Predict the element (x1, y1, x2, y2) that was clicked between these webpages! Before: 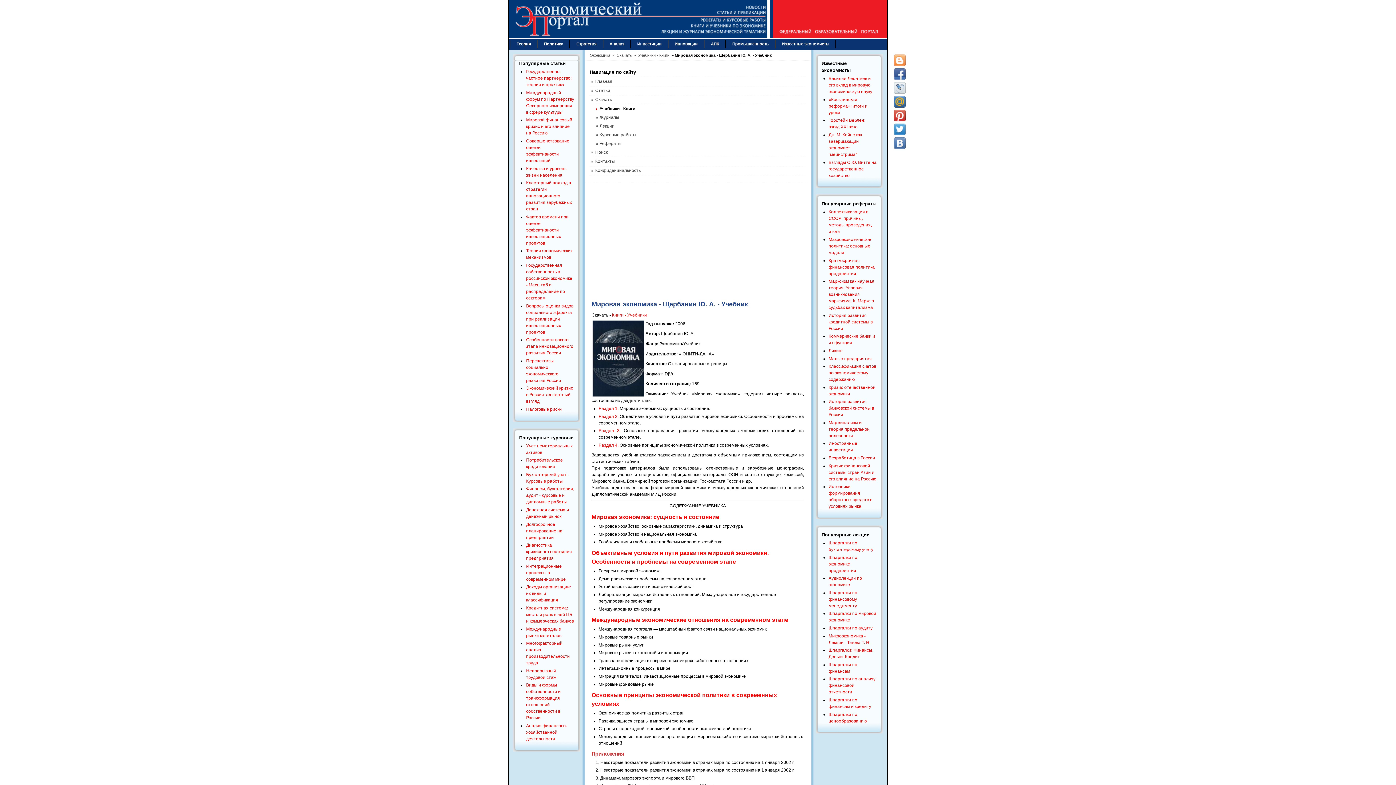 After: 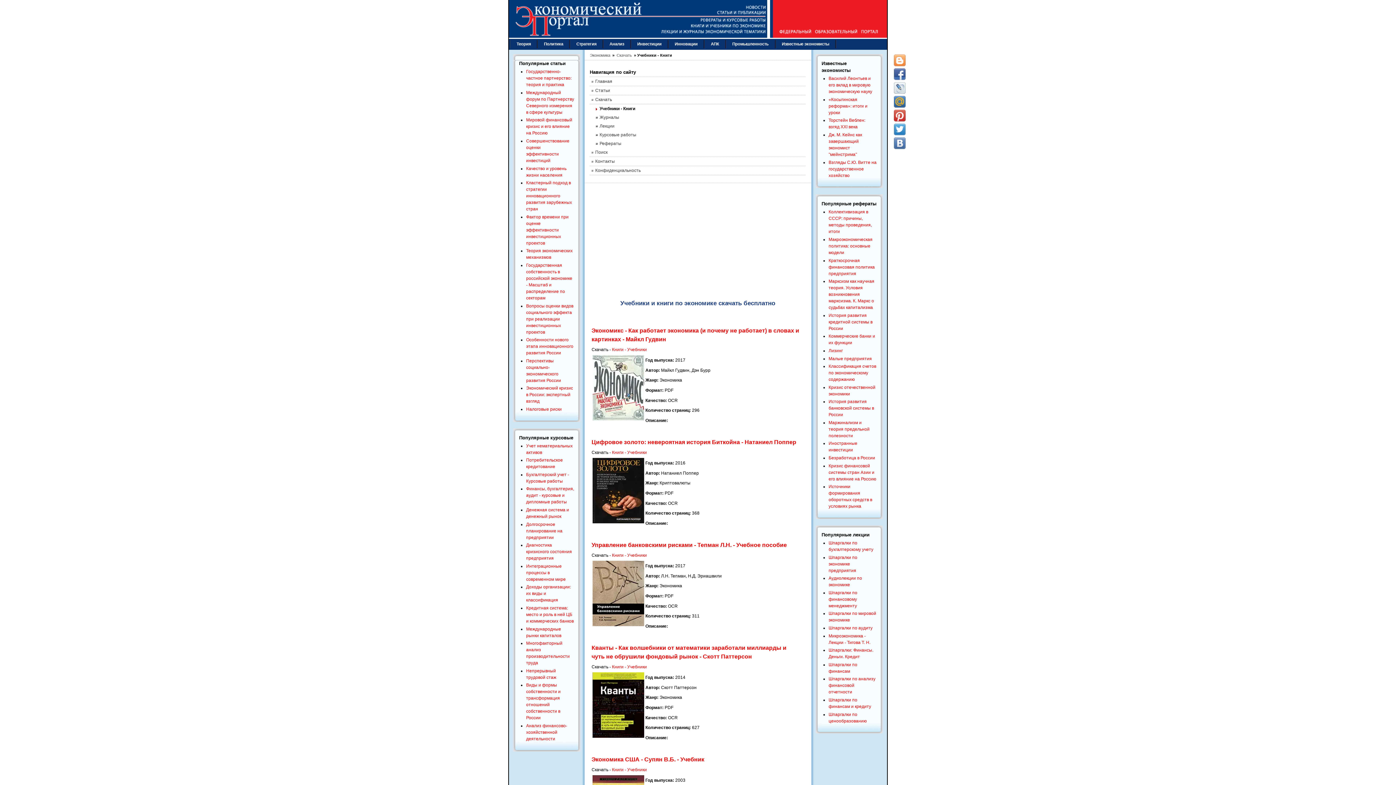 Action: bbox: (612, 312, 647, 317) label: Книги - Учебники